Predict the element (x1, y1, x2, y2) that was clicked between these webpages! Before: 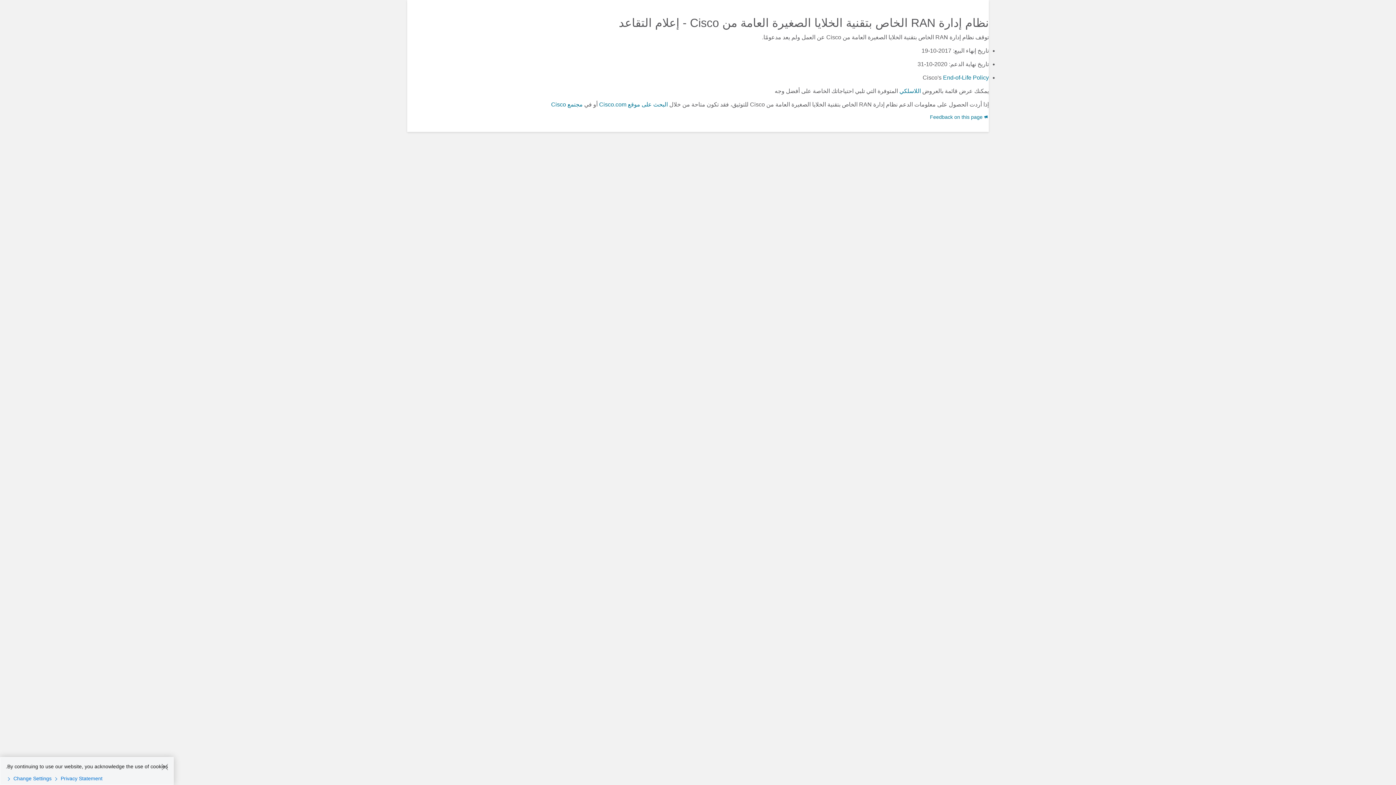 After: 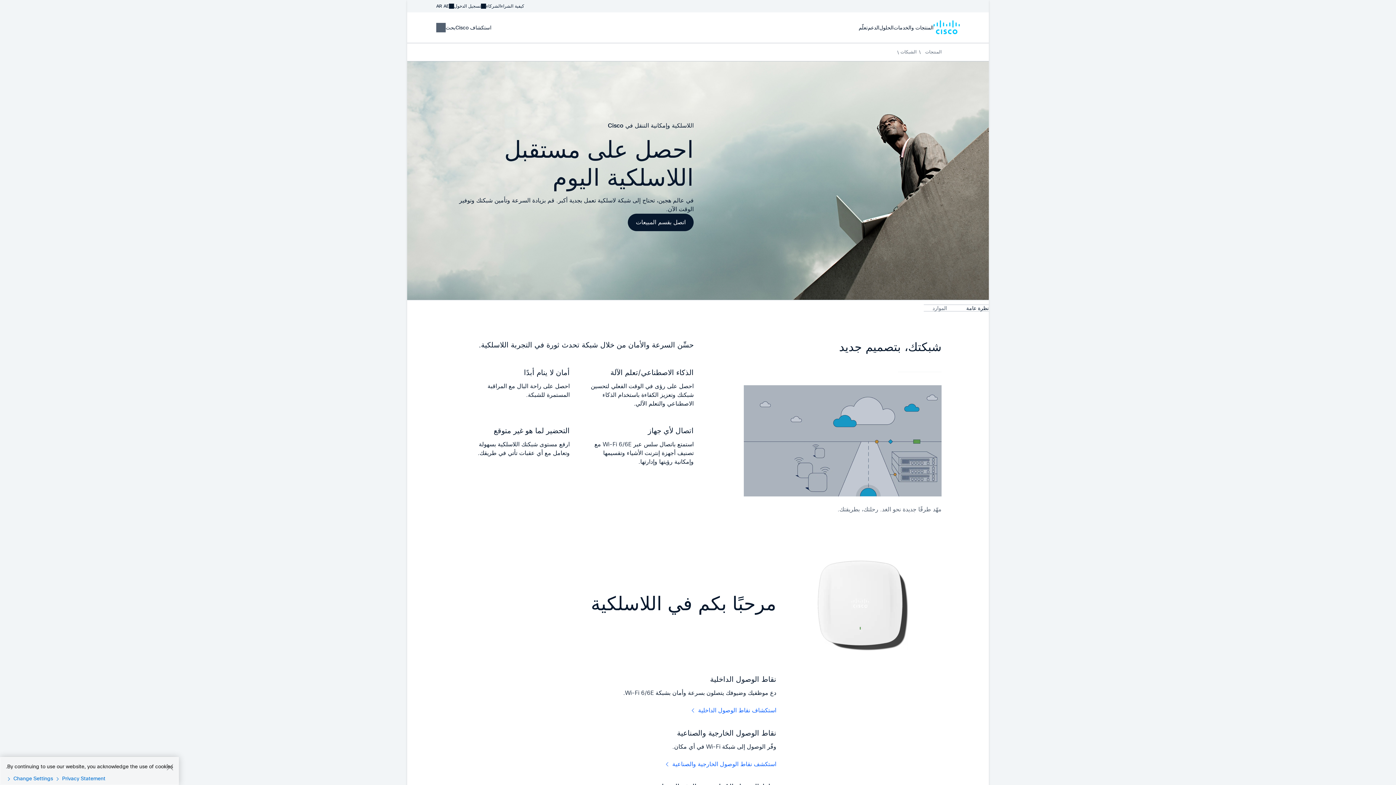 Action: label: اللاسلكي bbox: (899, 88, 921, 94)